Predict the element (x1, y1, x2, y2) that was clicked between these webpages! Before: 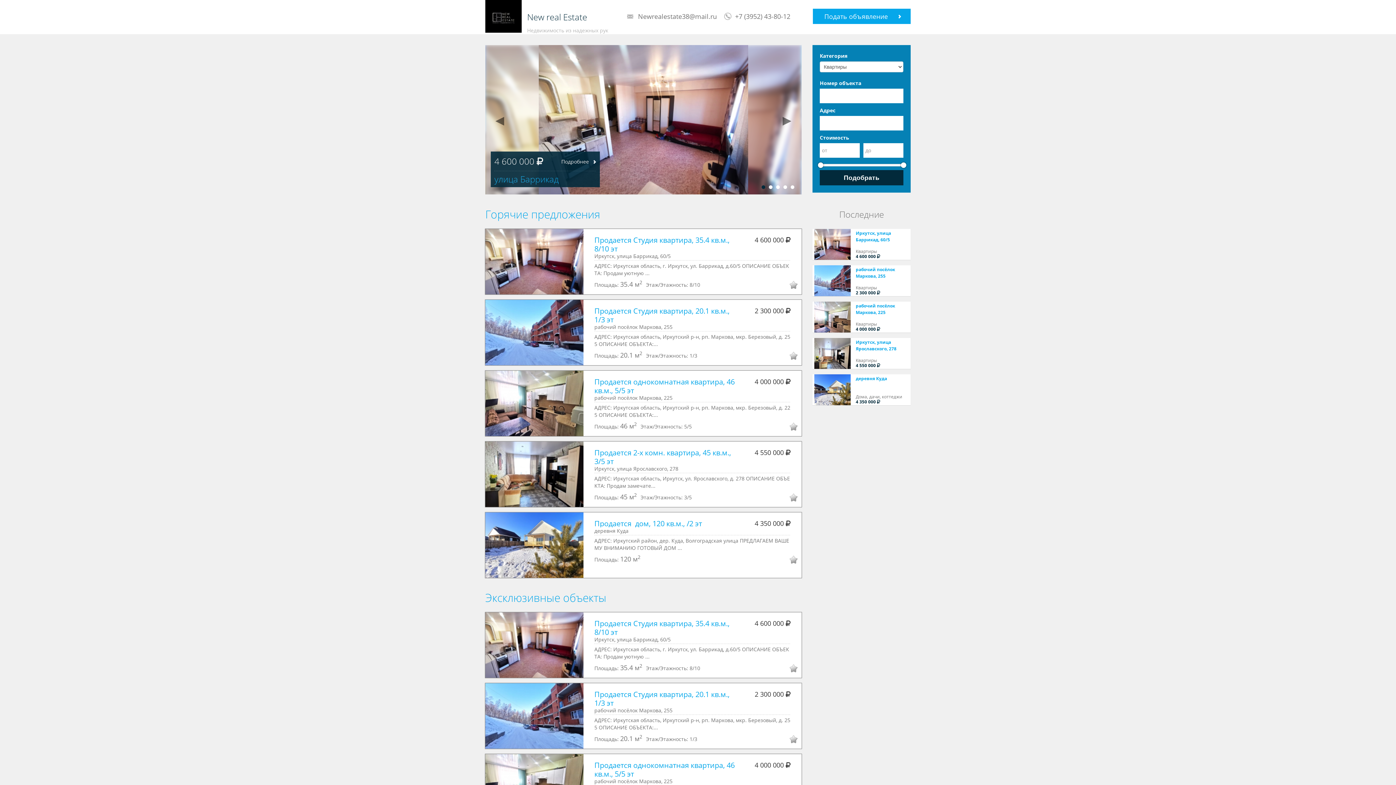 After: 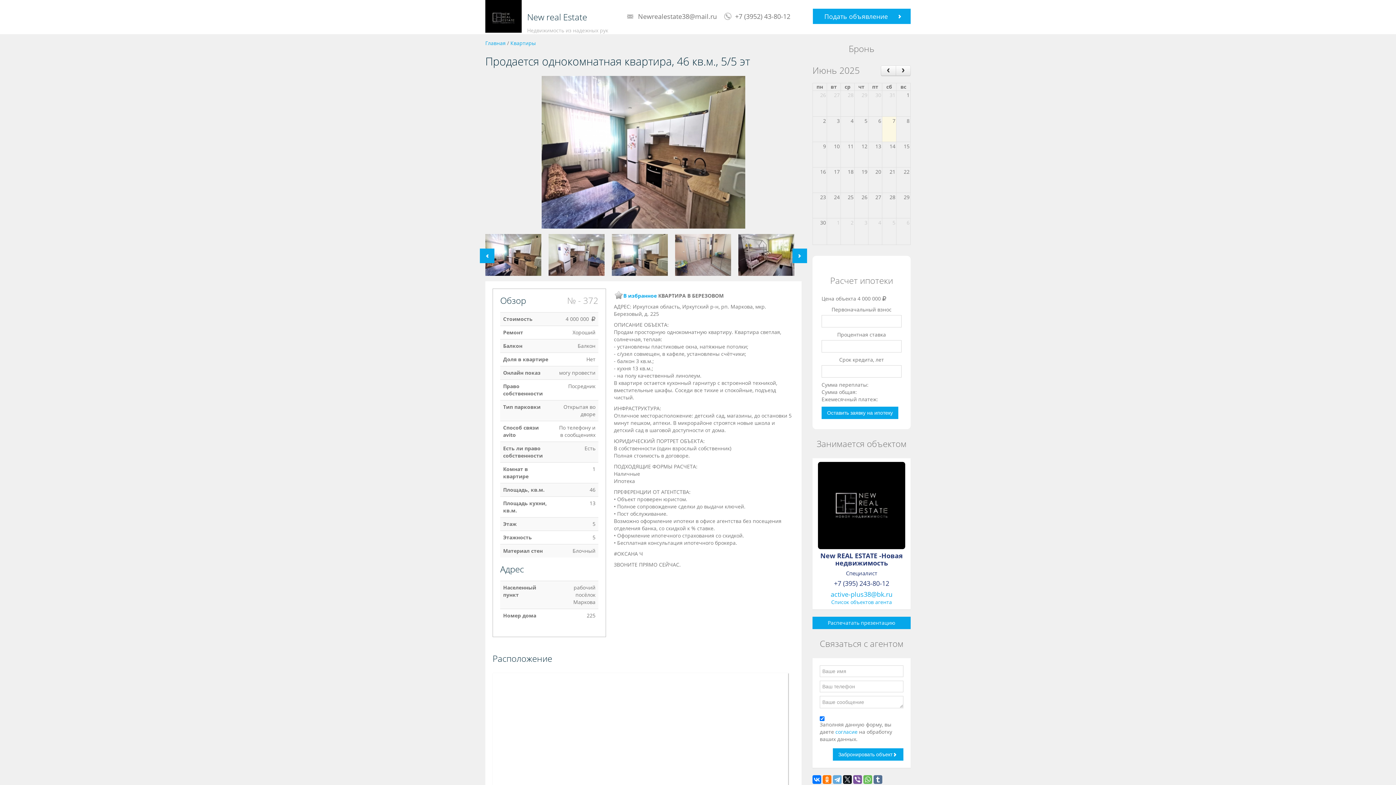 Action: bbox: (485, 370, 583, 436)